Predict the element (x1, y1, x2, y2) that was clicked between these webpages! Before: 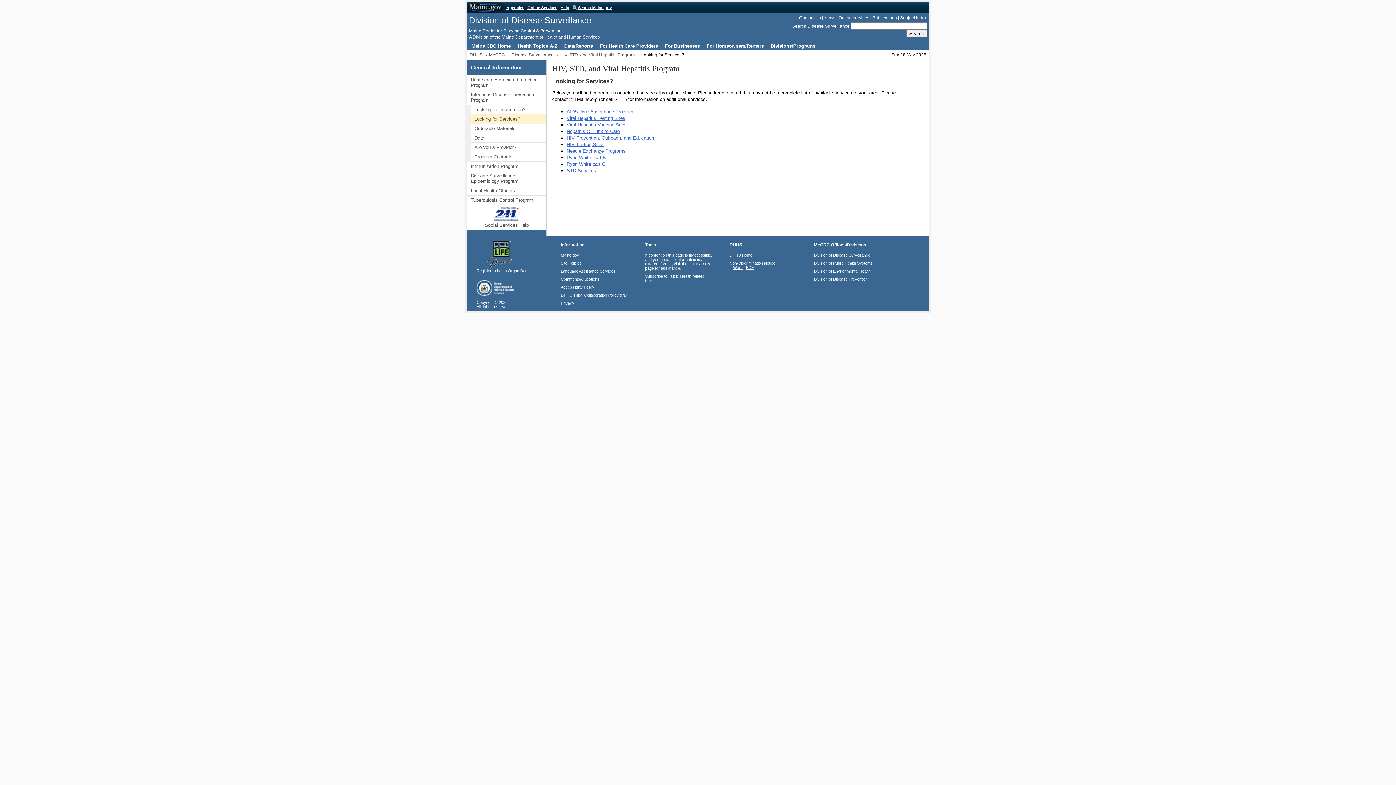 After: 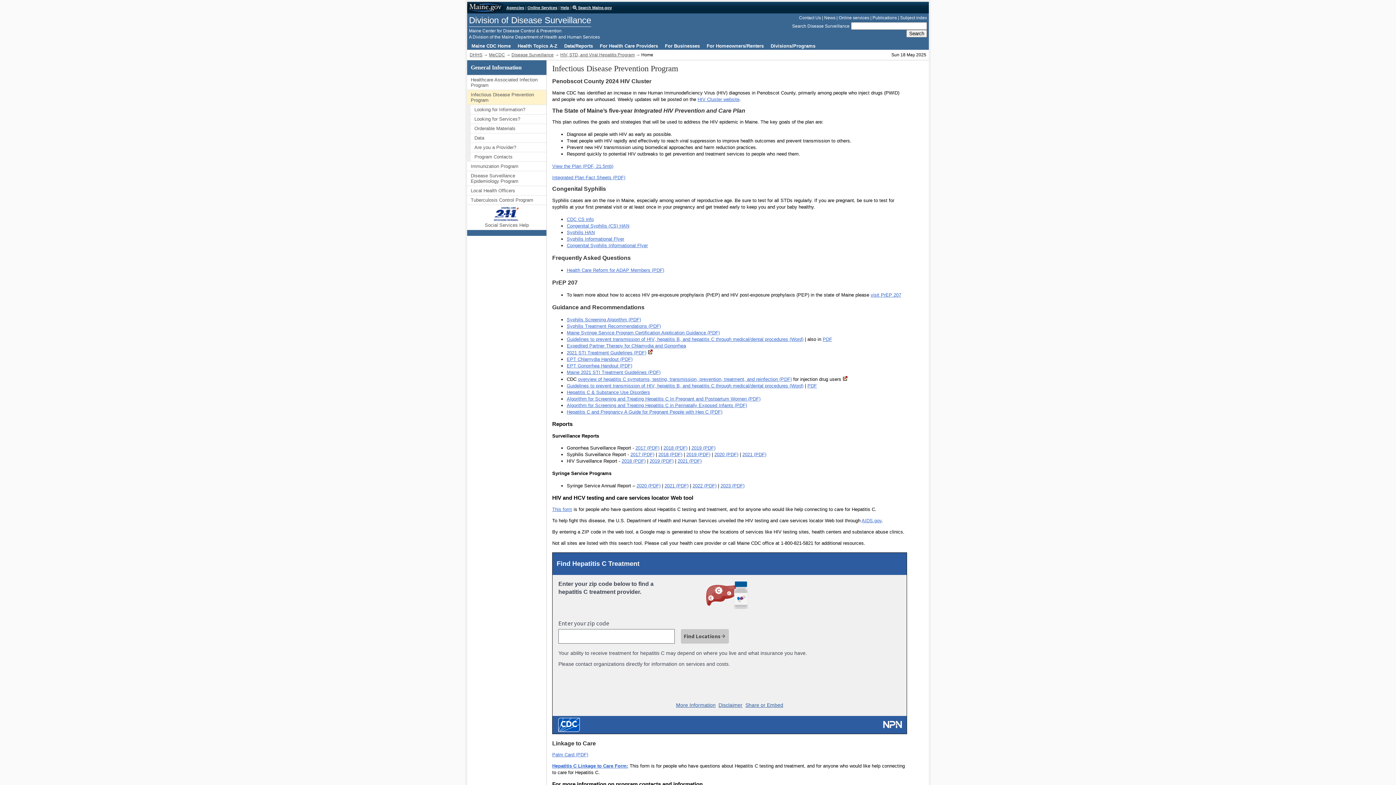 Action: label: HIV, STD, and Viral Hepatitis Program bbox: (560, 52, 634, 57)